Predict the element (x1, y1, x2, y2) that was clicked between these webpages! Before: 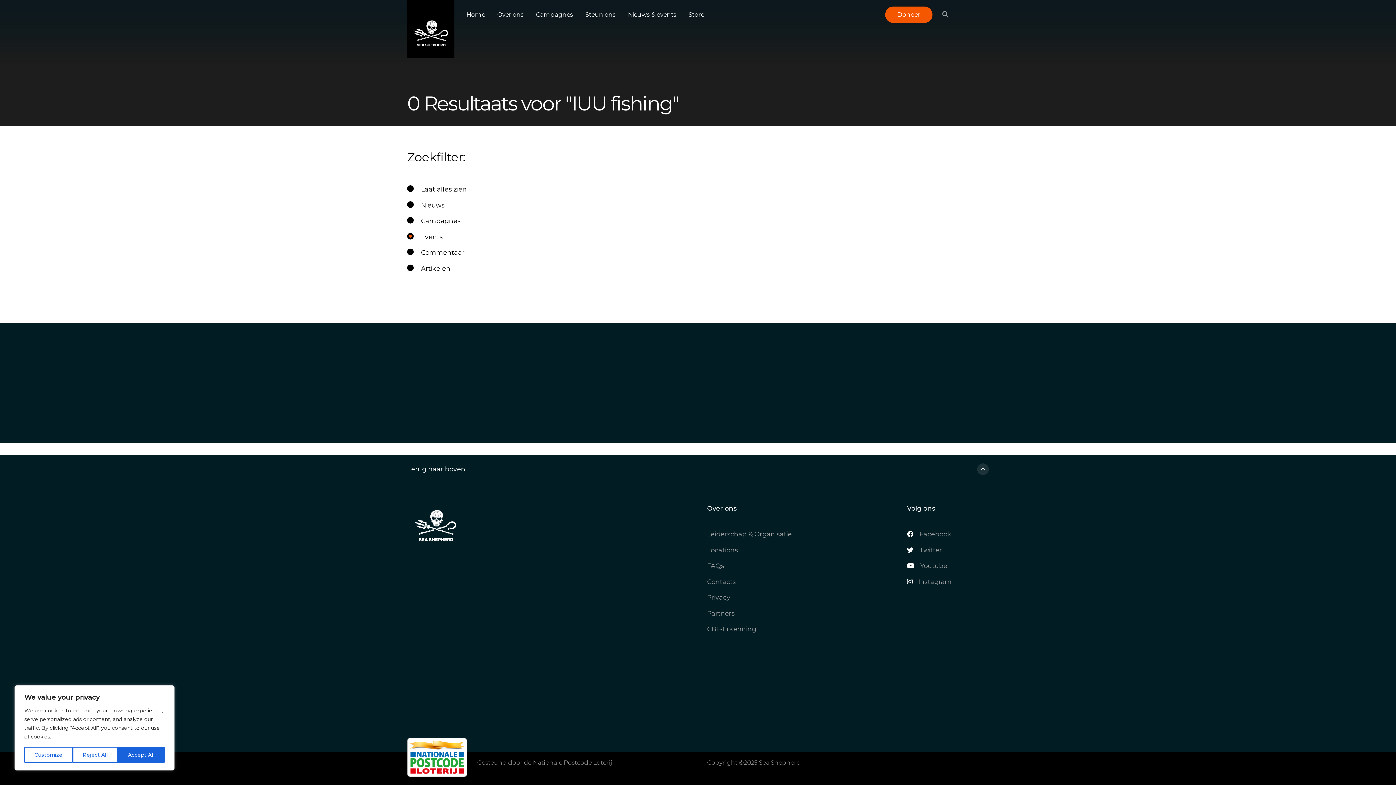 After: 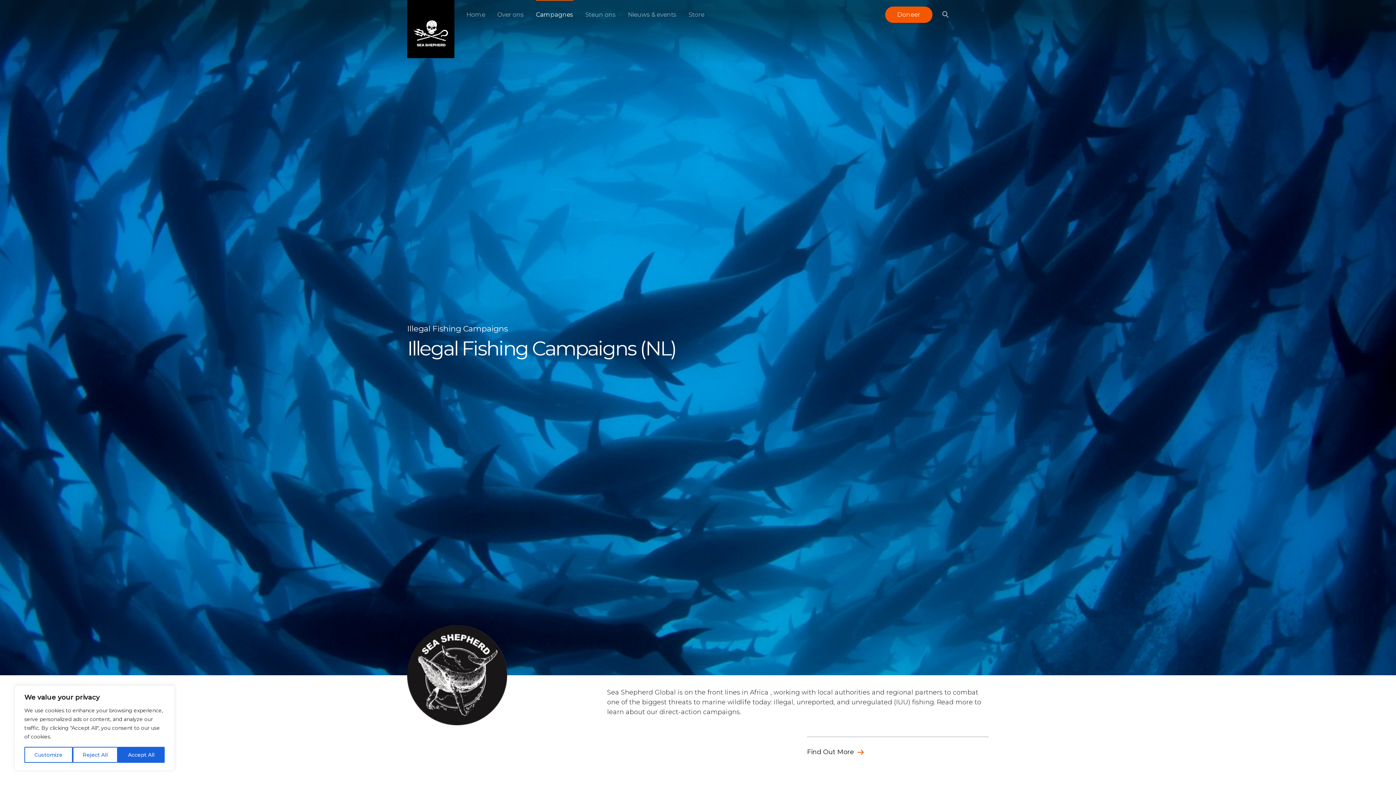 Action: bbox: (536, 0, 573, 29) label: Campagnes